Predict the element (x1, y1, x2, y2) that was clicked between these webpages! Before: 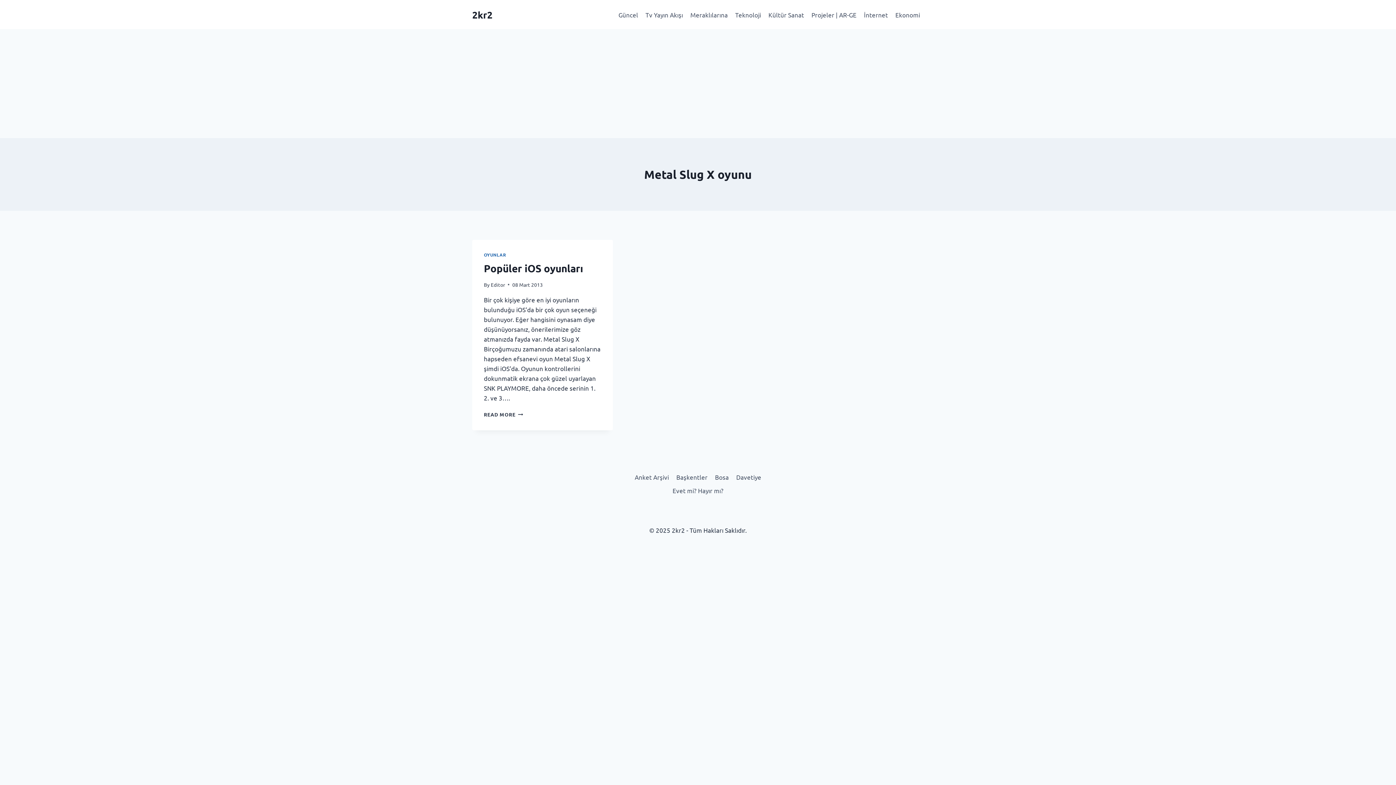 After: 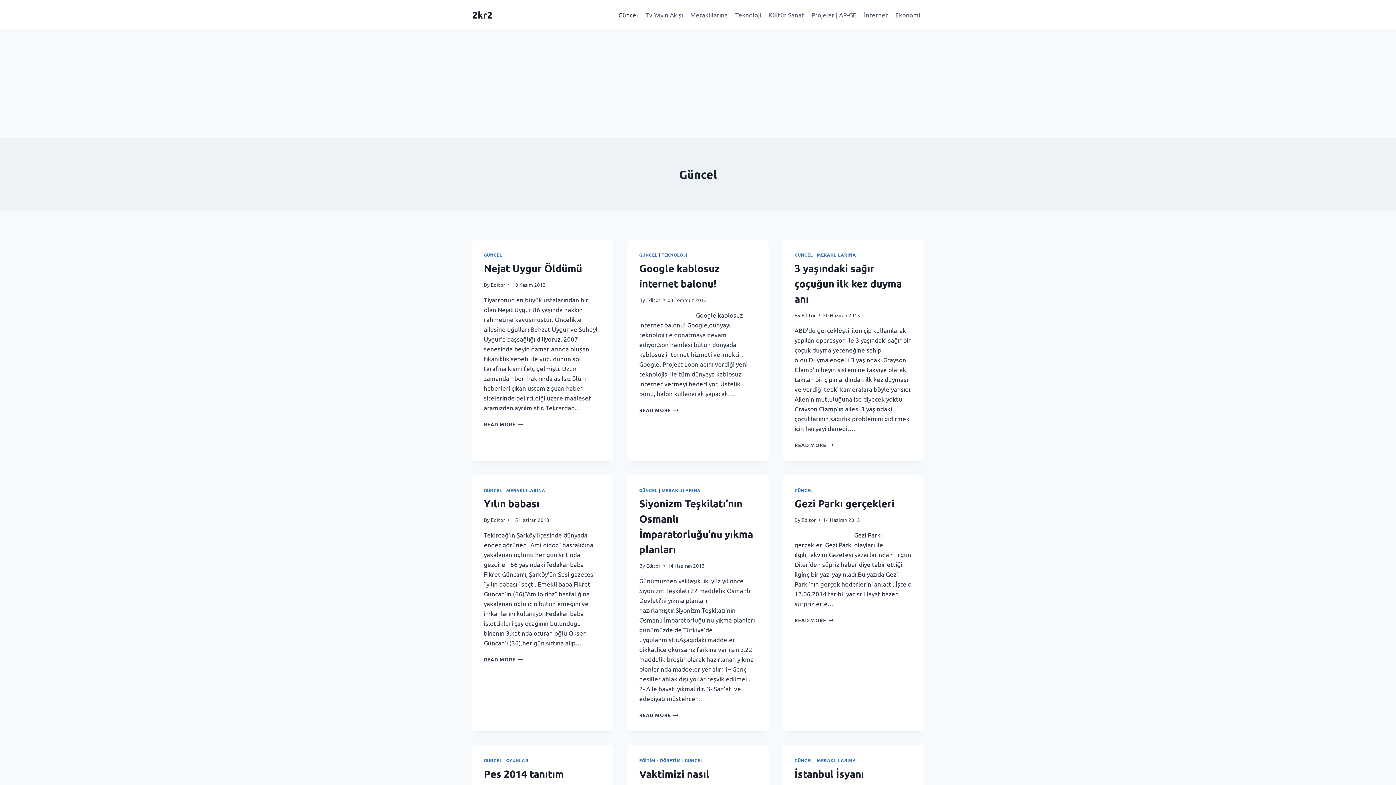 Action: label: Güncel bbox: (614, 5, 641, 23)